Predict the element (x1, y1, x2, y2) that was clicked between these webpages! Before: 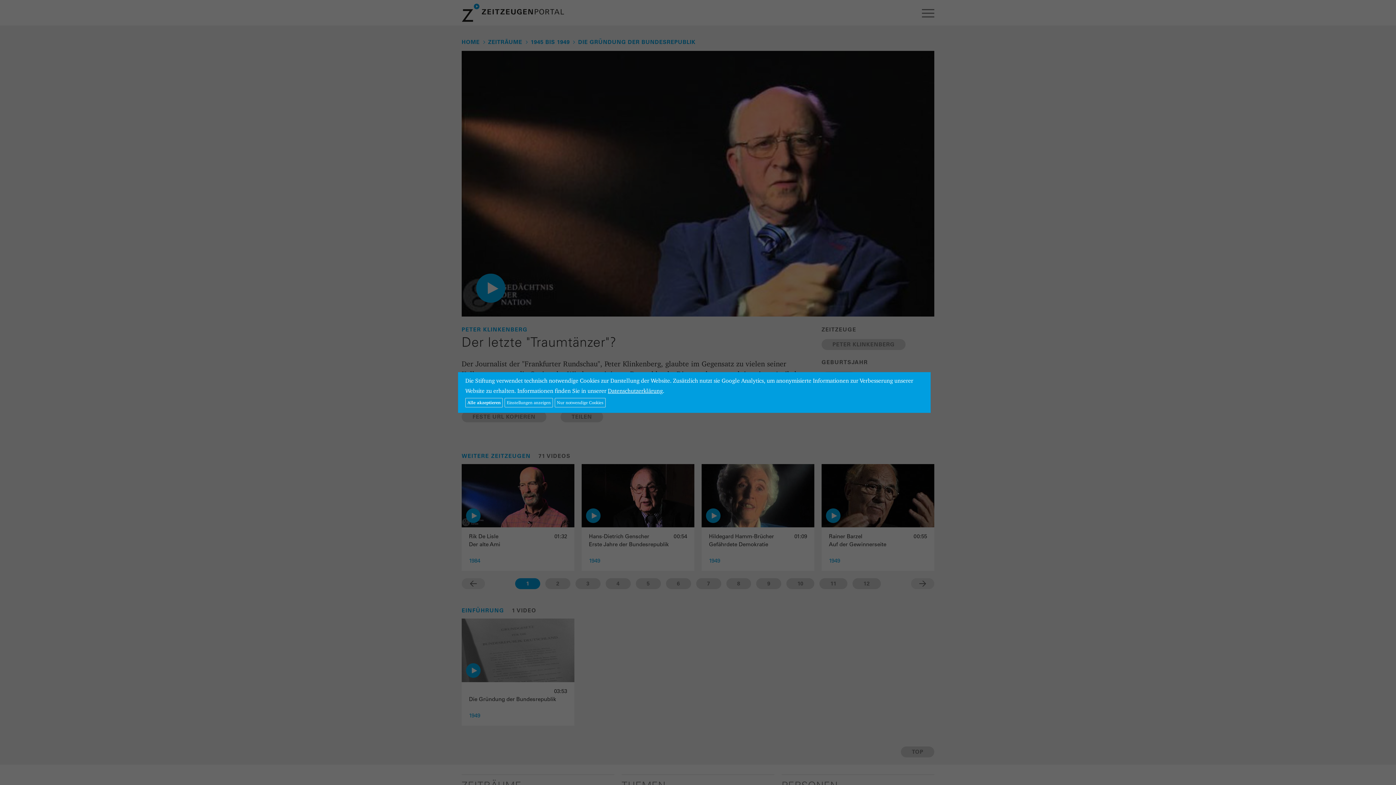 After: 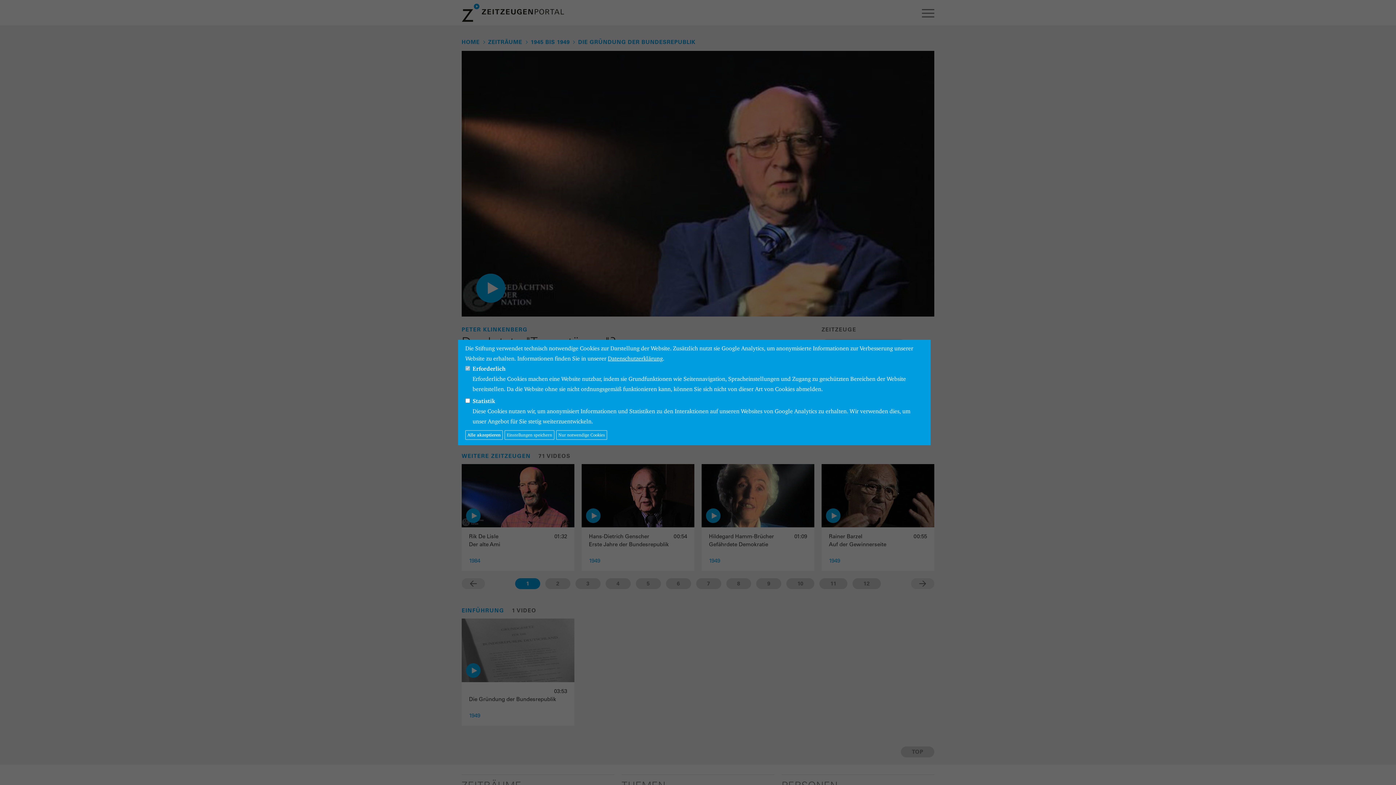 Action: label: Einstellungen anzeigen bbox: (504, 398, 553, 407)